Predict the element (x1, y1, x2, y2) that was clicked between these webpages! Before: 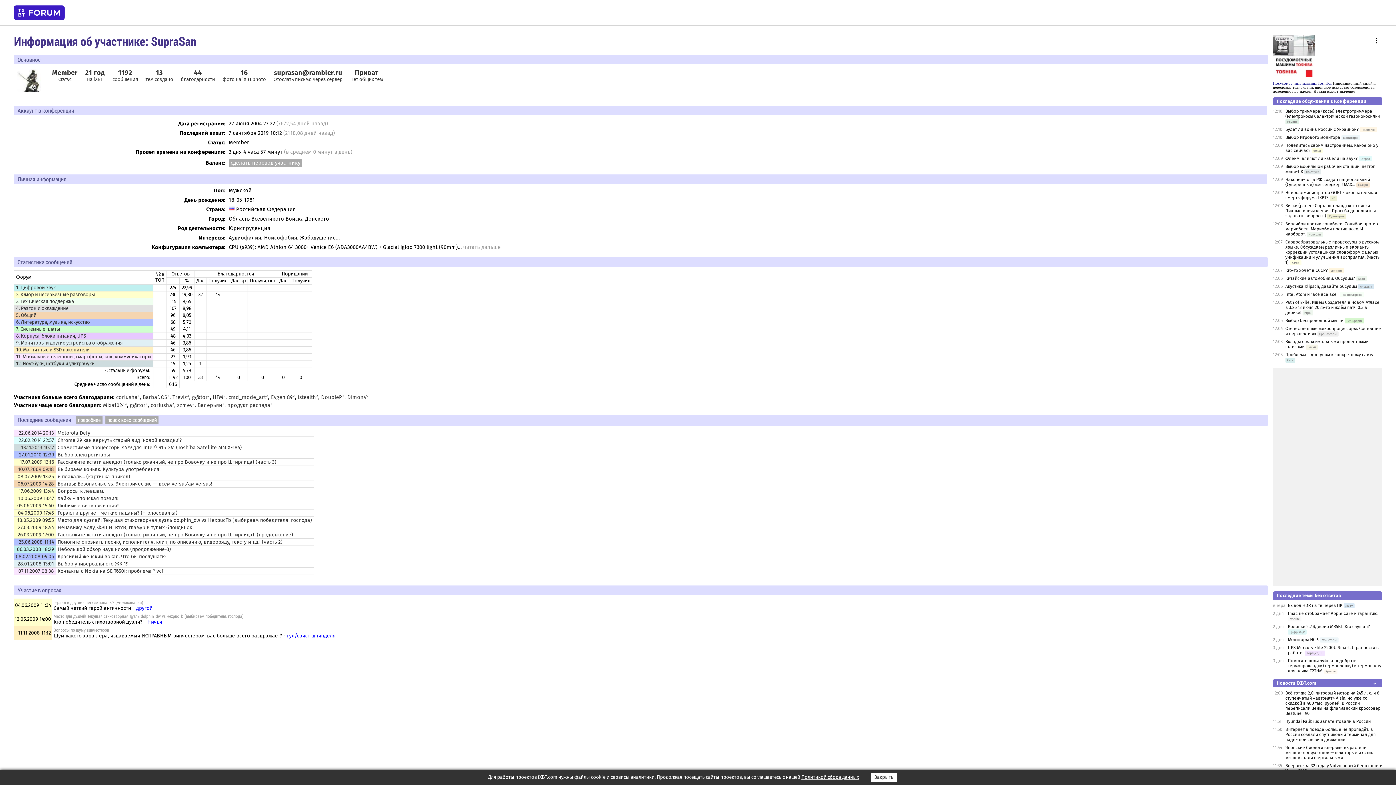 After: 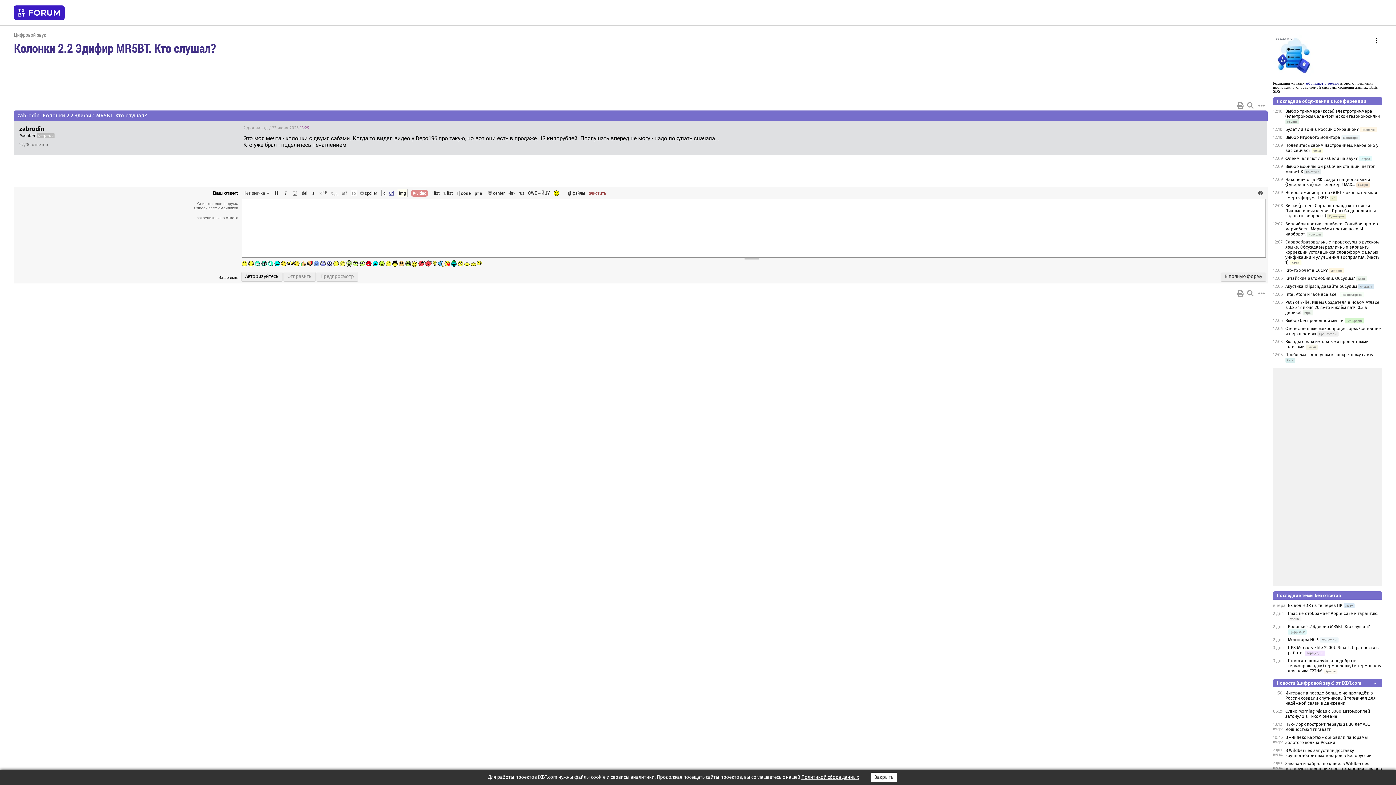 Action: label: Колонки 2.2 Эдифир MR5BT. Кто слушал? bbox: (1288, 624, 1370, 629)